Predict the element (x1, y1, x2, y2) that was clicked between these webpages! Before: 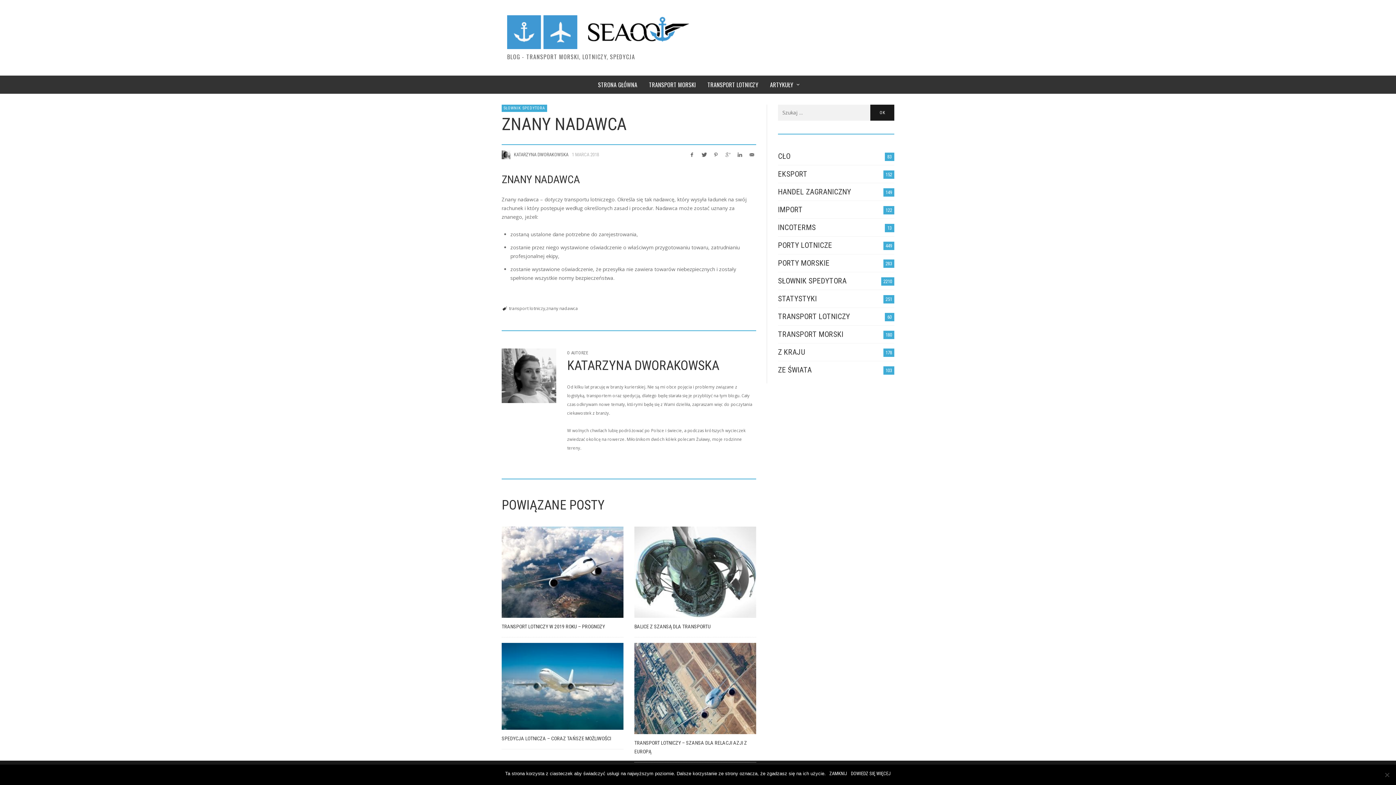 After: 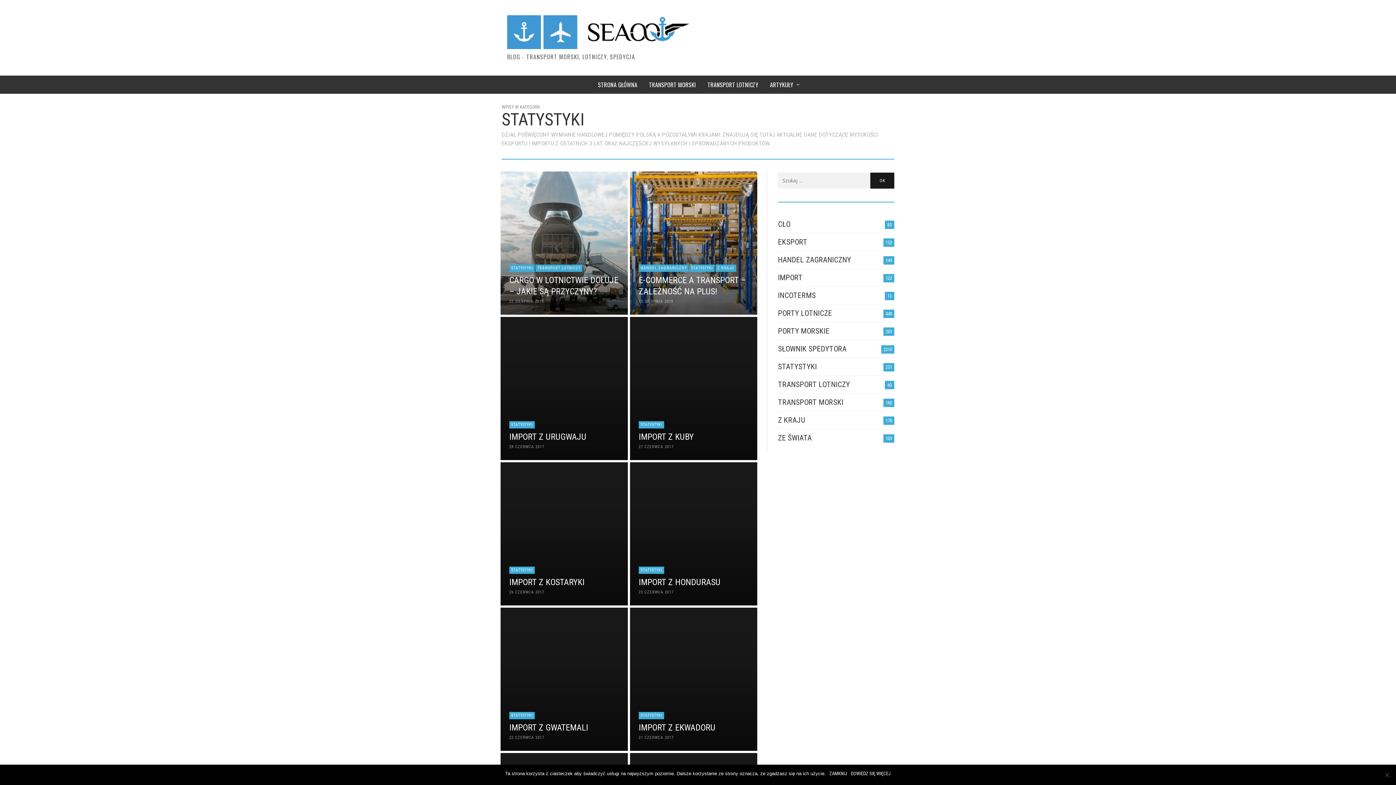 Action: bbox: (778, 294, 817, 303) label: STATYSTYKI